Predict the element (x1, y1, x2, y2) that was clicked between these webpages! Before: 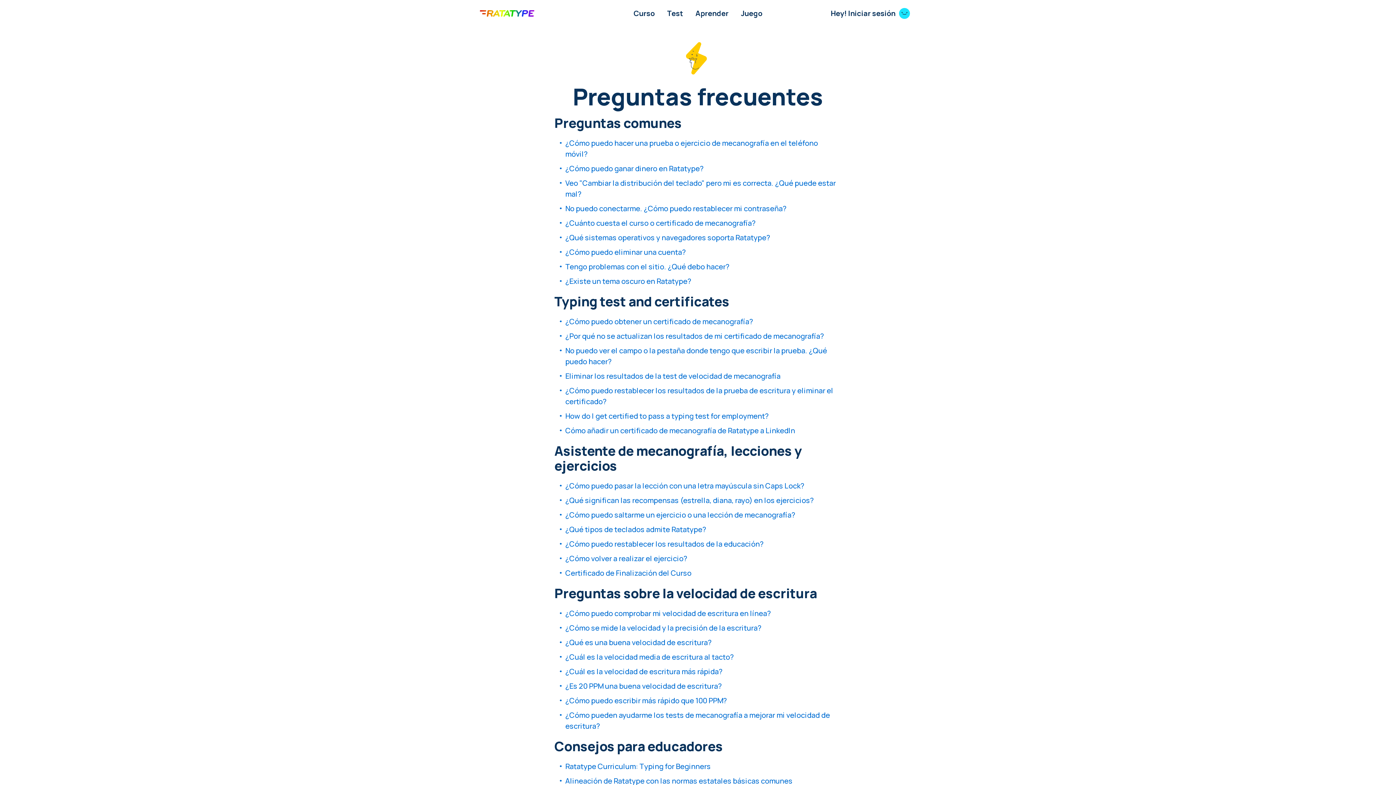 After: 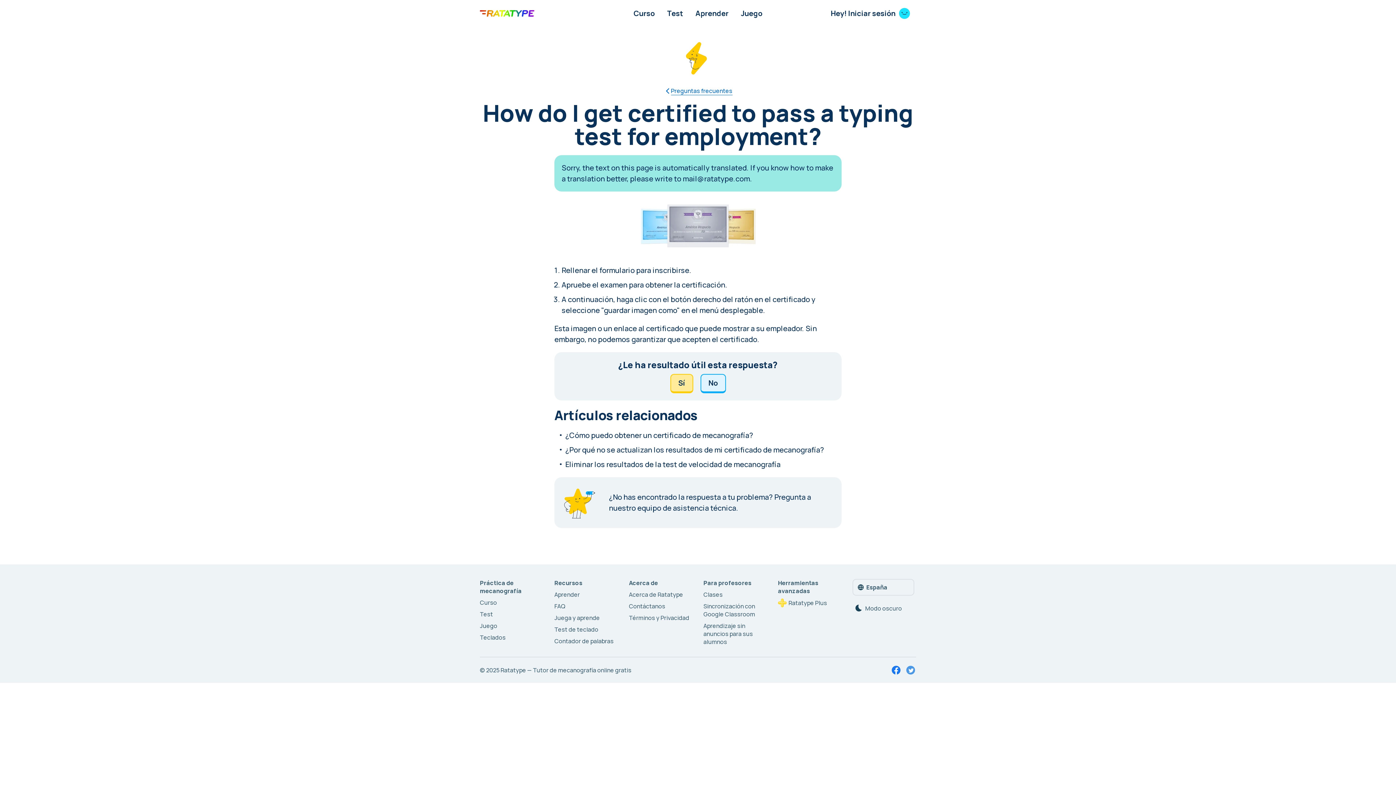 Action: label: How do I get certified to pass a typing test for employment? bbox: (565, 411, 769, 421)